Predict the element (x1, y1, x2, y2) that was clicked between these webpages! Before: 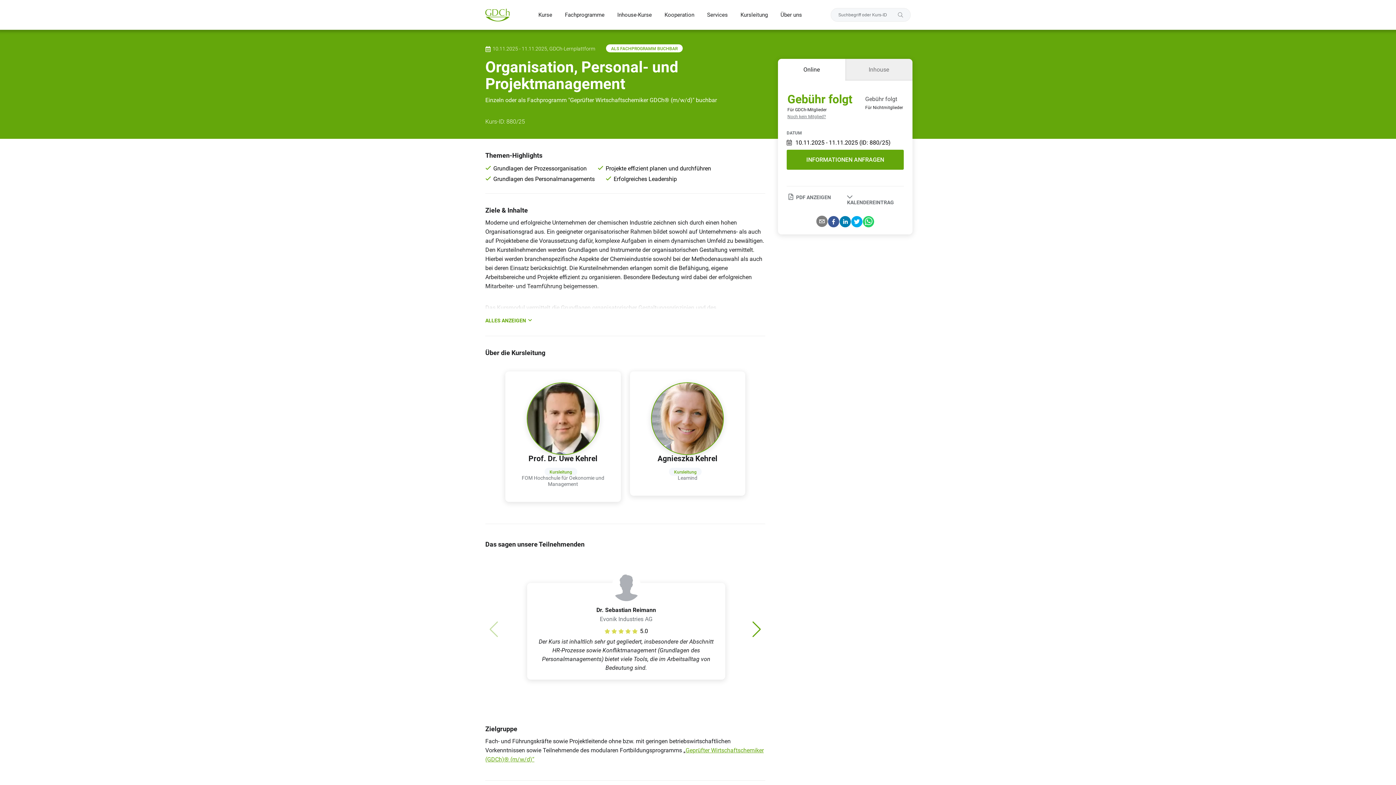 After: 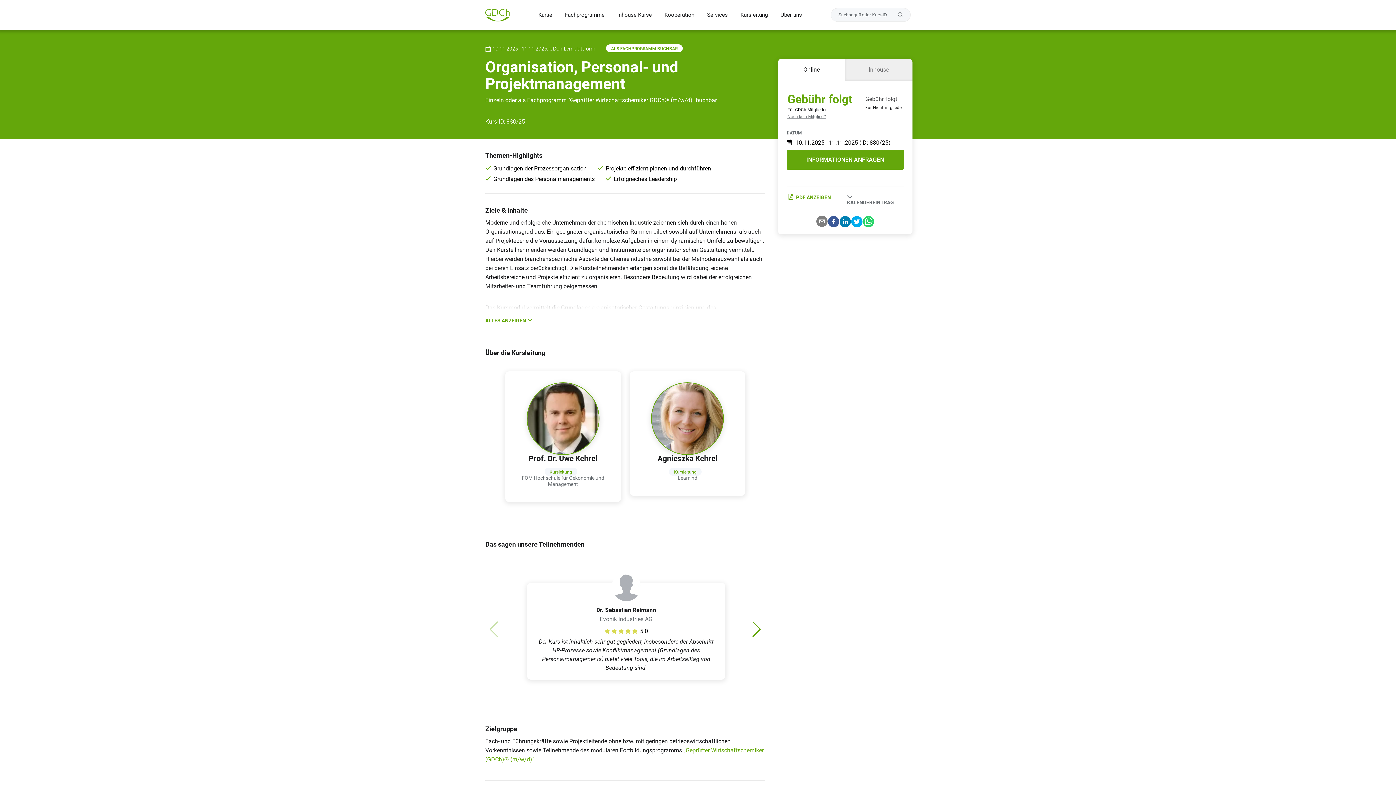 Action: label: PDF ANZEIGEN bbox: (788, 190, 843, 203)